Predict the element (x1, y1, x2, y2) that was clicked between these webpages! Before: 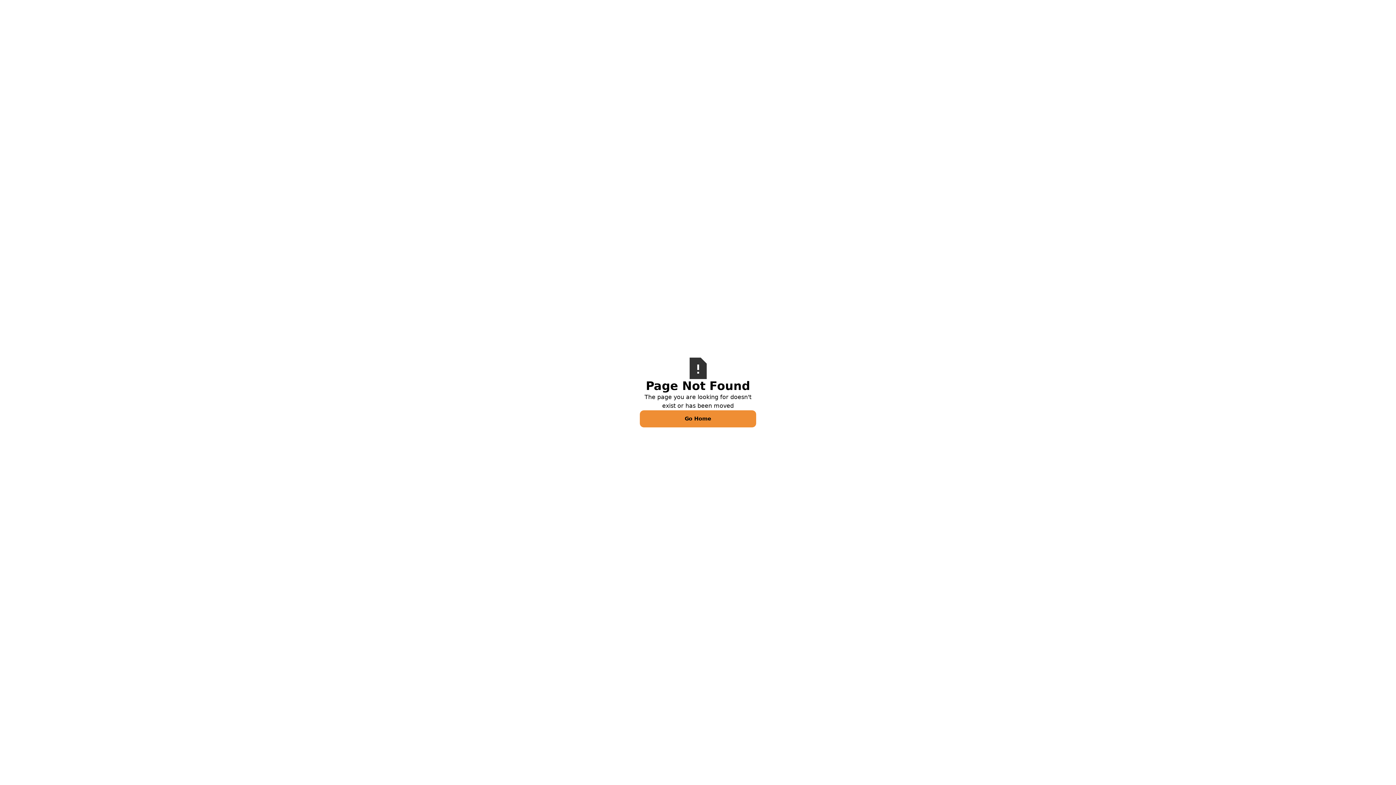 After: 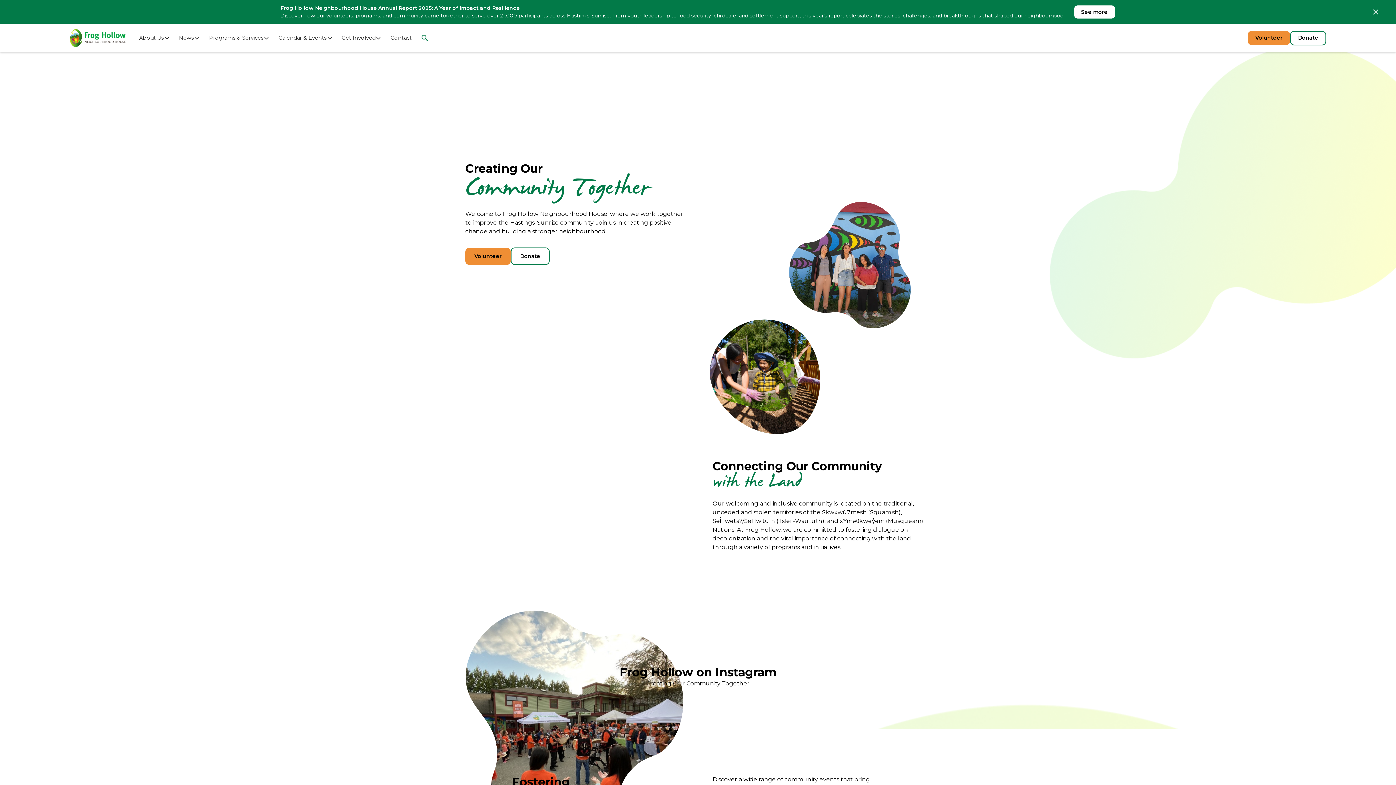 Action: label: Go Home bbox: (640, 410, 756, 427)